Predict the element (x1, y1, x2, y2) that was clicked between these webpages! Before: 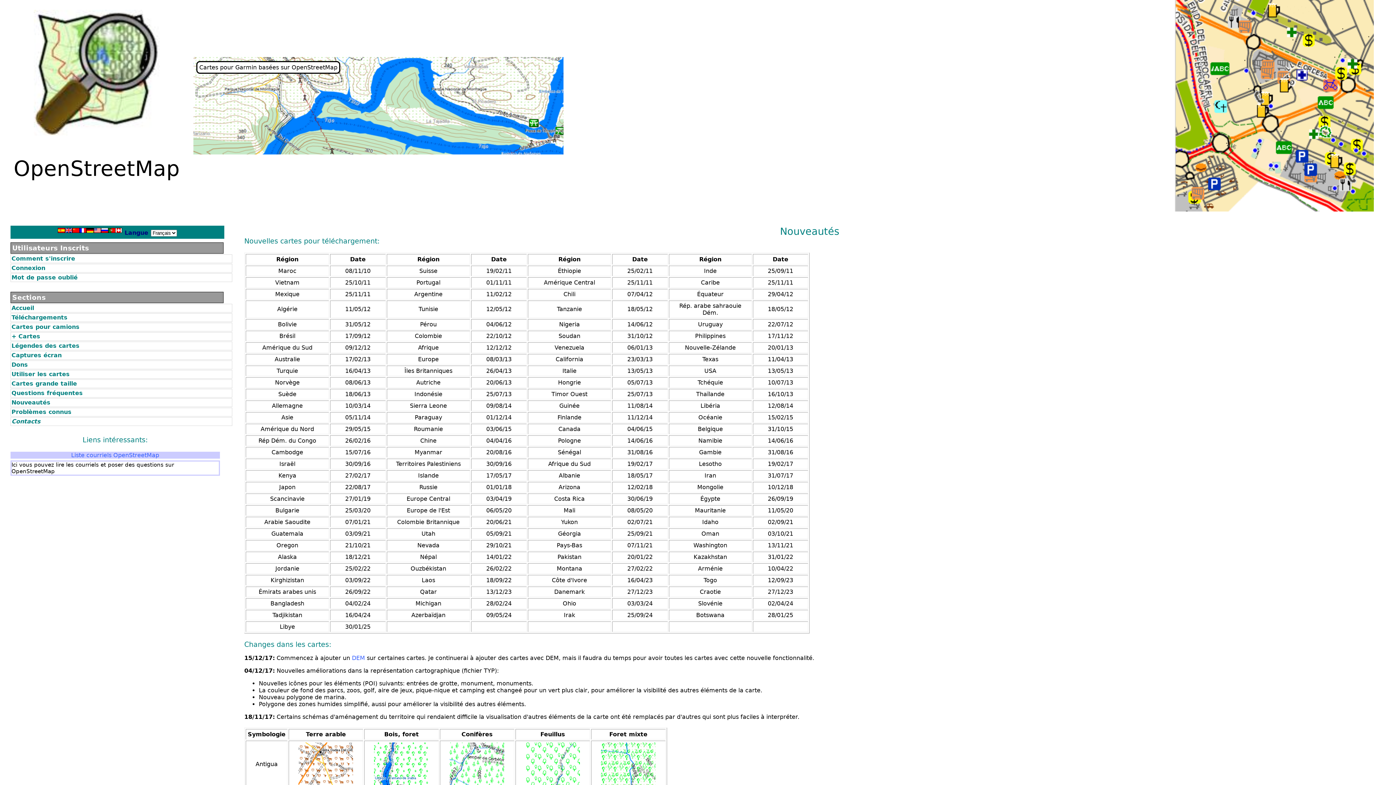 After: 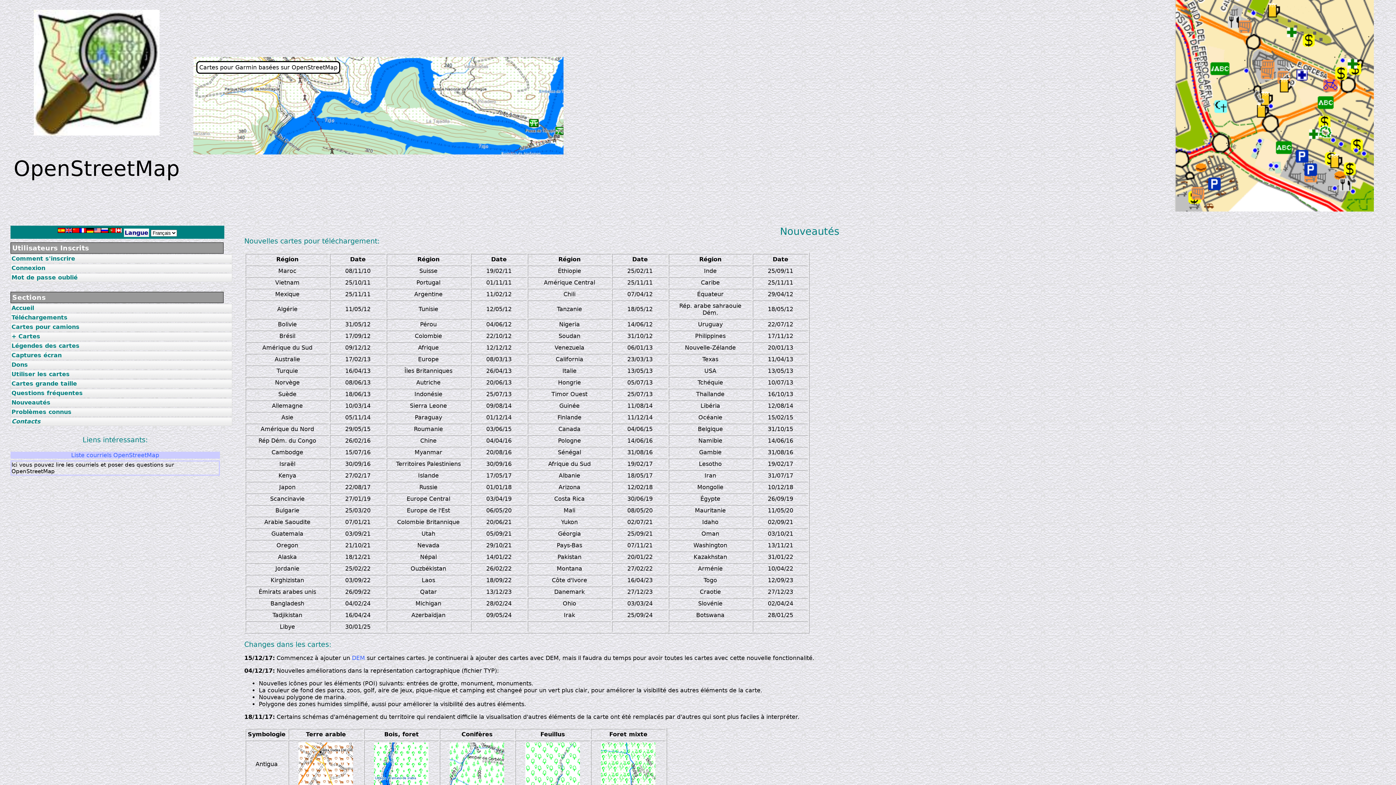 Action: bbox: (10, 398, 232, 407) label: Nouveautés